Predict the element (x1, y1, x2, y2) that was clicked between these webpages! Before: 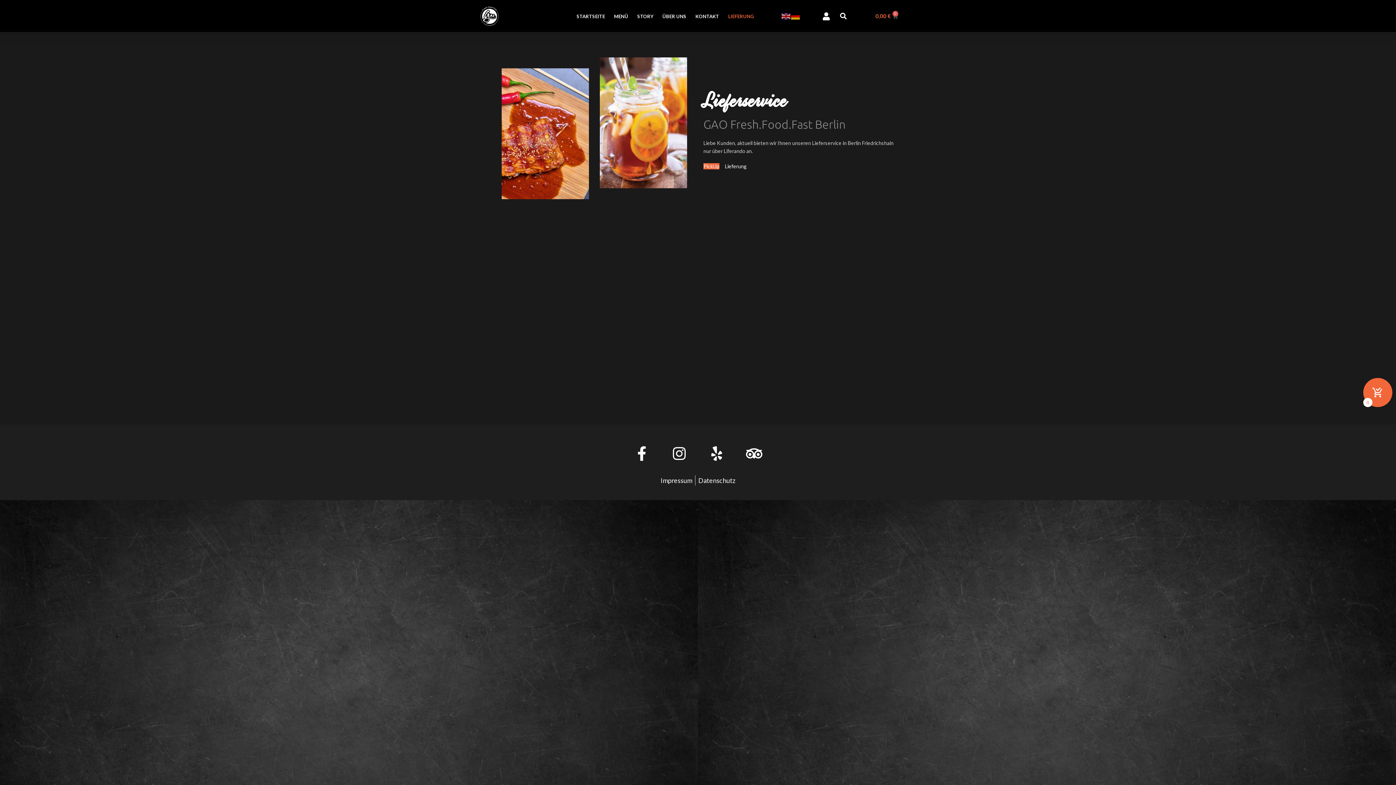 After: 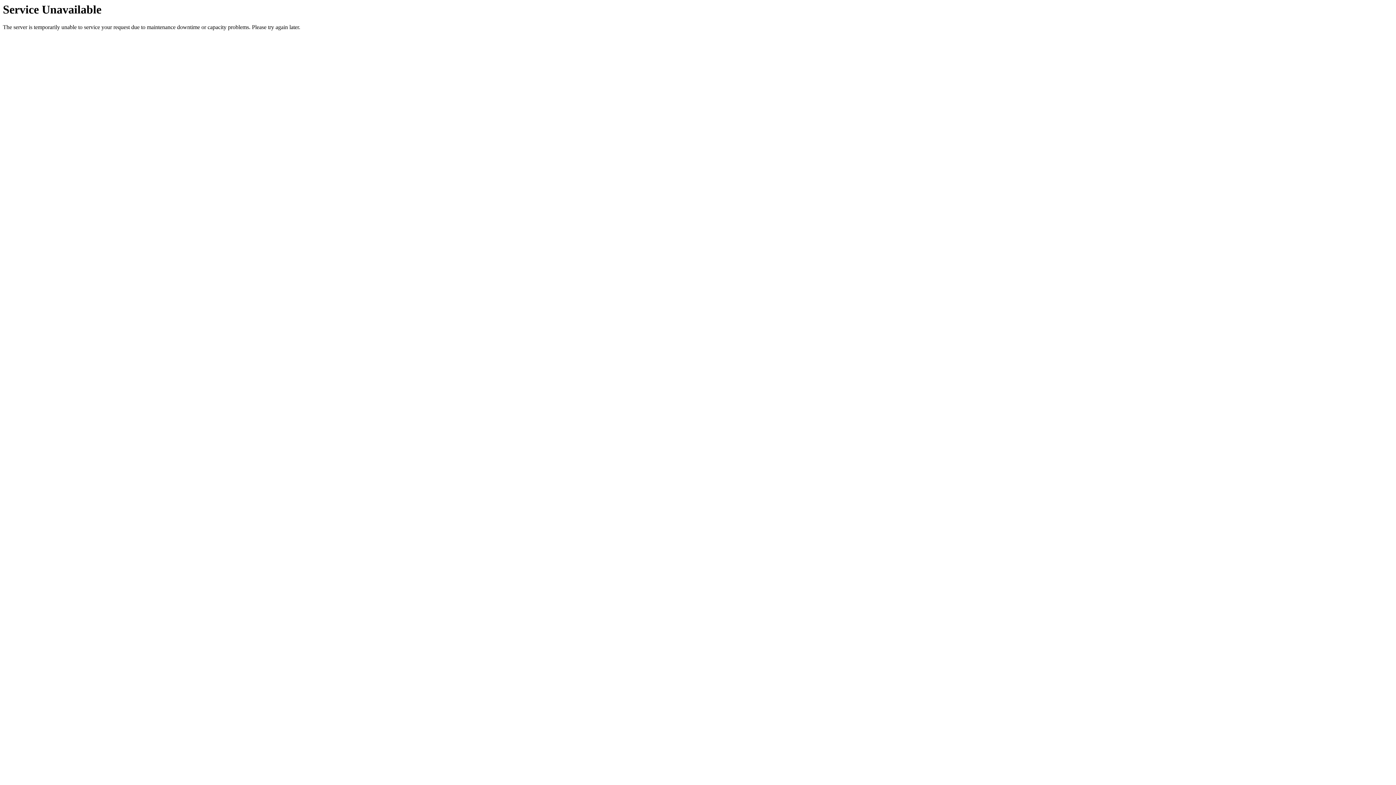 Action: label: Impressum bbox: (660, 475, 692, 485)